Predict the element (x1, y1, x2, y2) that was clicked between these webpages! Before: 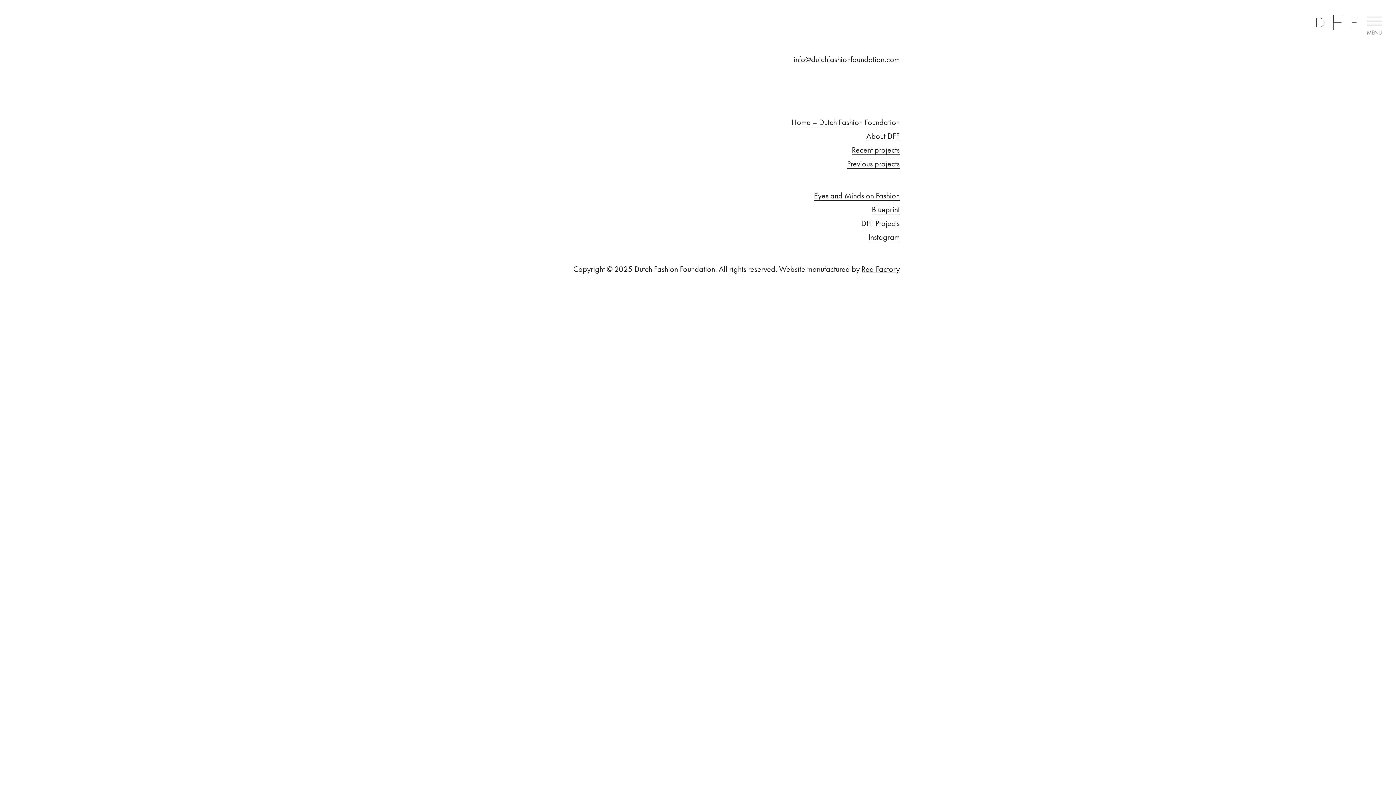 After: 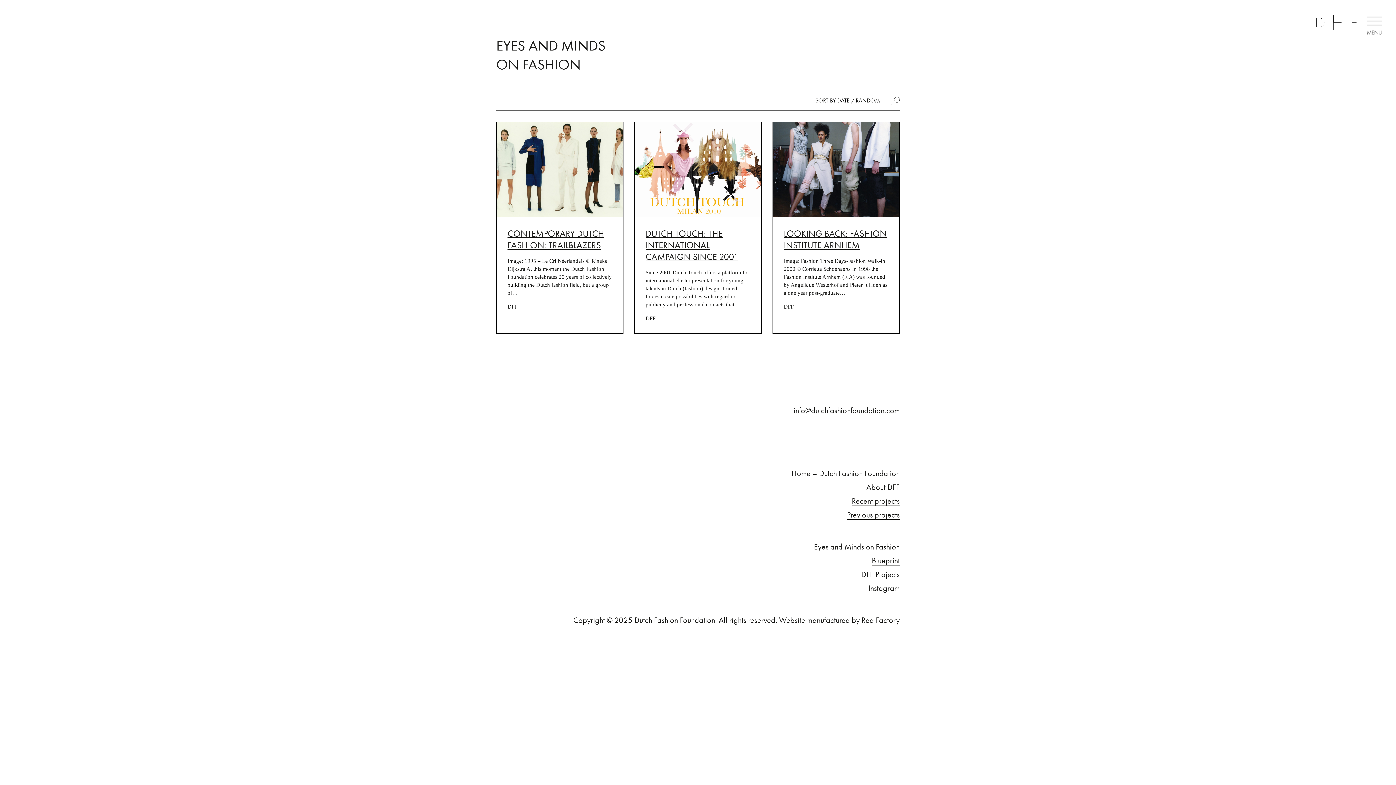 Action: bbox: (814, 191, 900, 200) label: Eyes and Minds on Fashion